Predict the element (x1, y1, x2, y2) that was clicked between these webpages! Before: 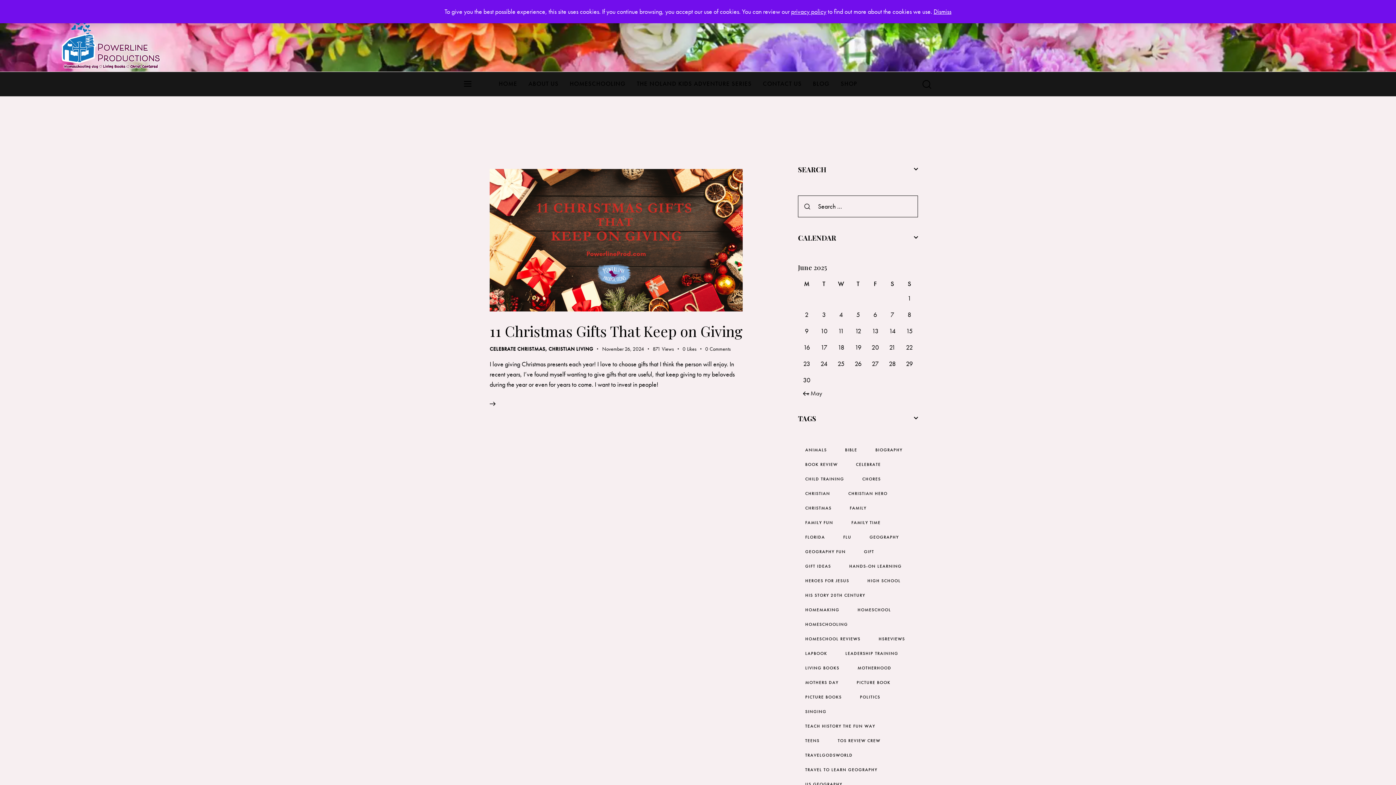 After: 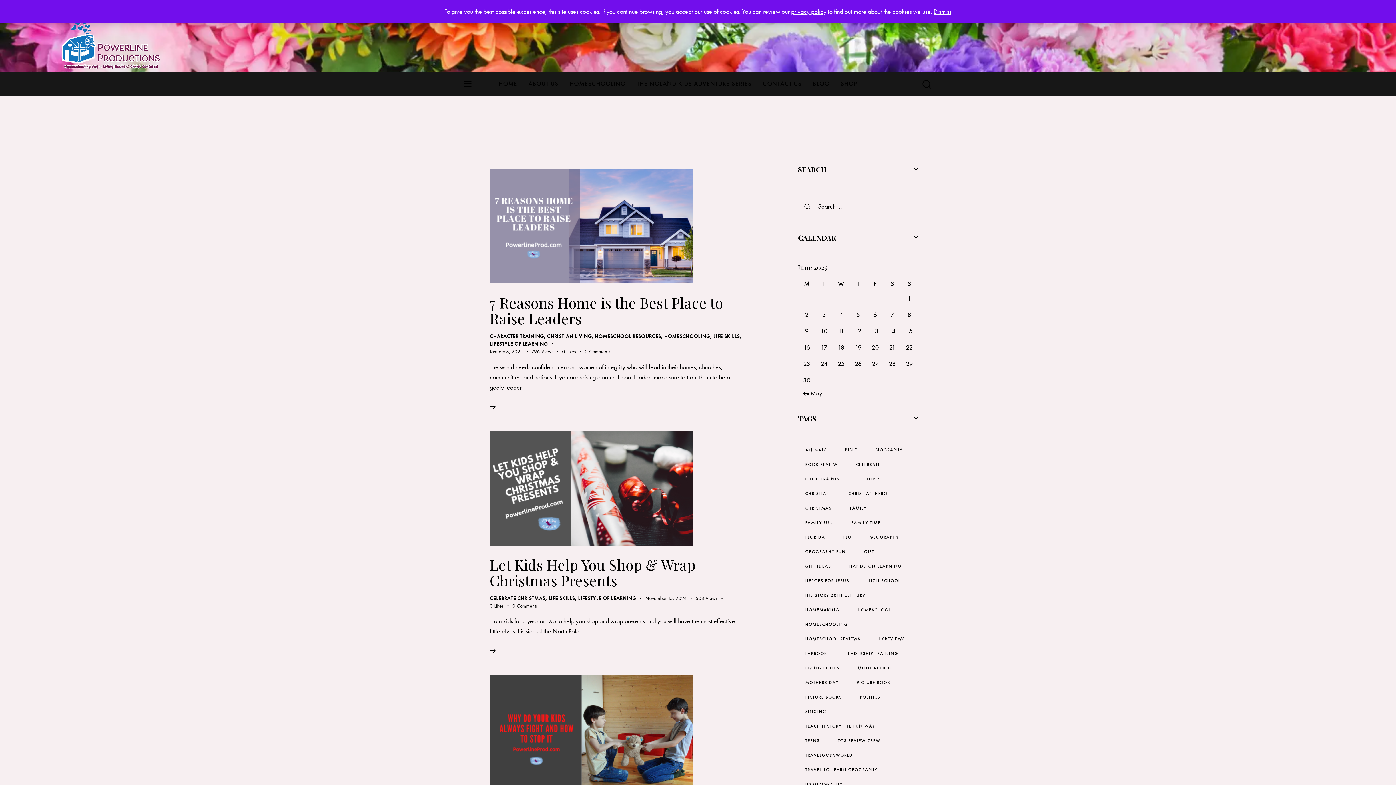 Action: bbox: (798, 474, 851, 484) label: Child Training (3 items)